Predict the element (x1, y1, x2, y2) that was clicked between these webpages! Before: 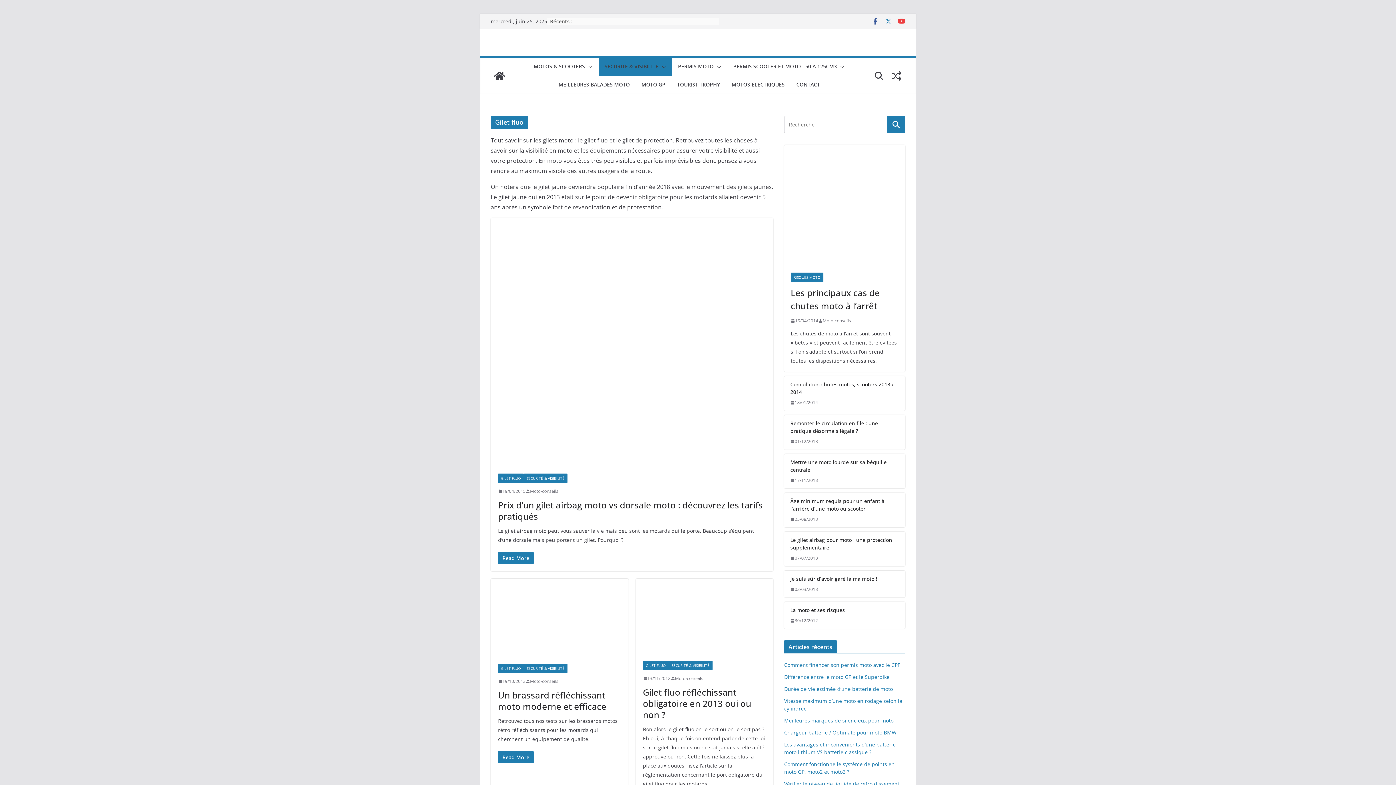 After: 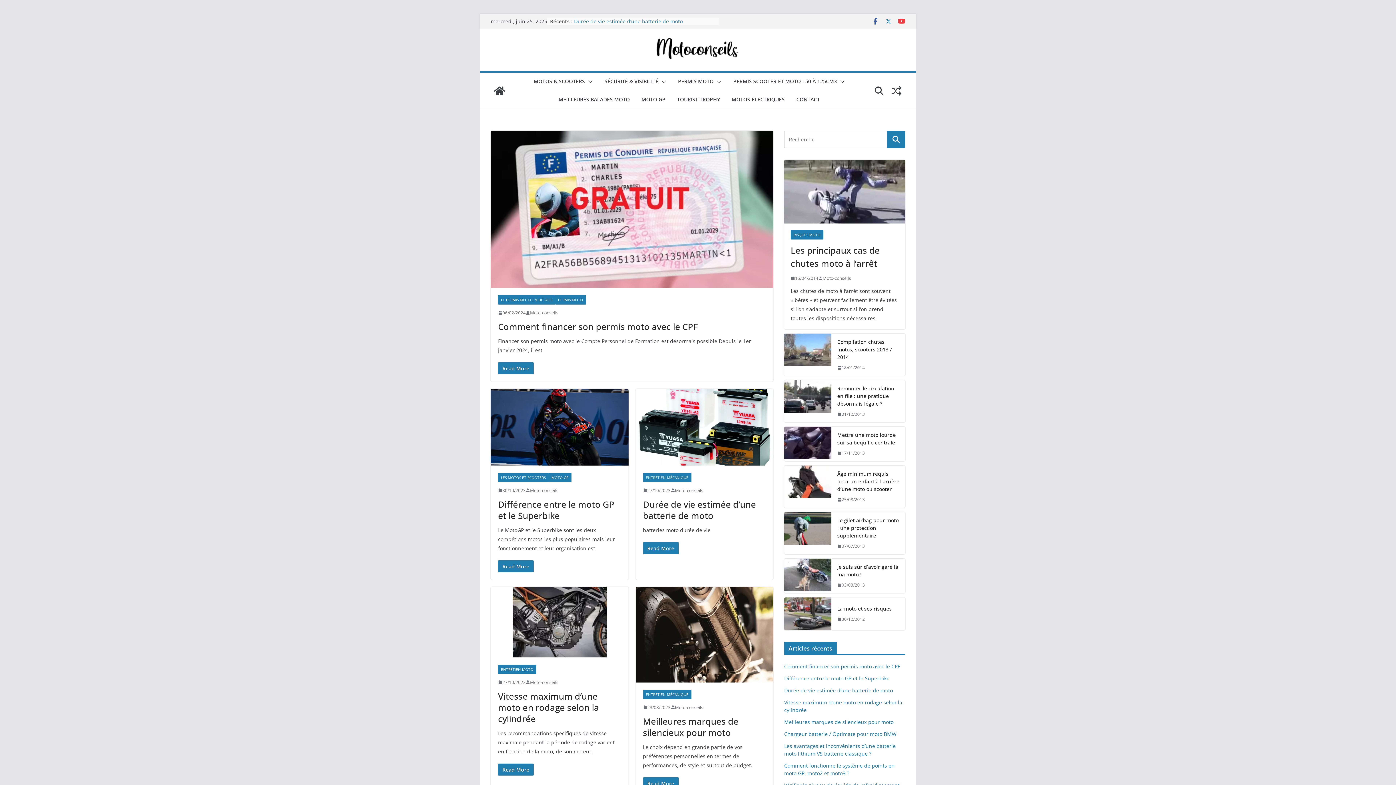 Action: bbox: (819, 317, 844, 324) label: Moto-conseils